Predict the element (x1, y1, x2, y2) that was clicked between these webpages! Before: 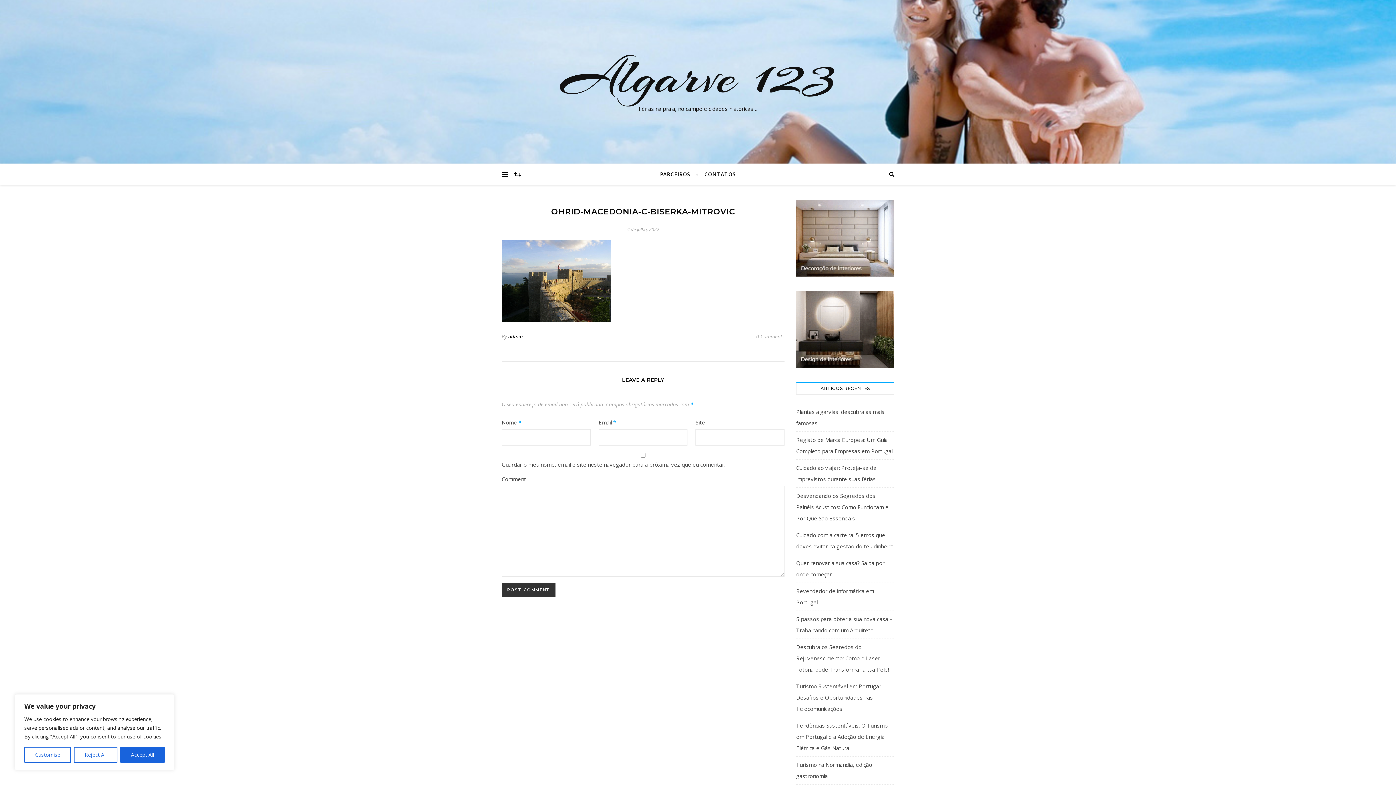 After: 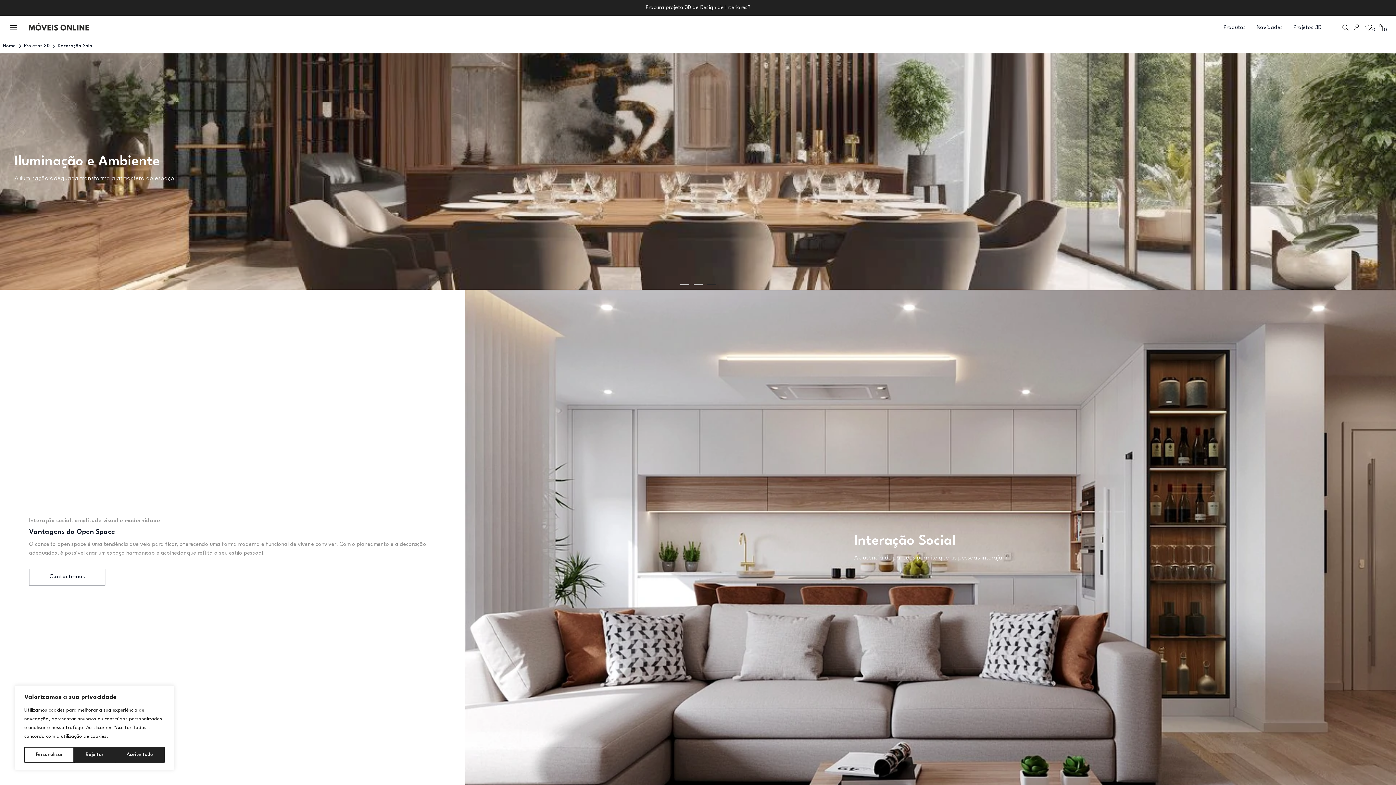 Action: bbox: (796, 200, 894, 276)